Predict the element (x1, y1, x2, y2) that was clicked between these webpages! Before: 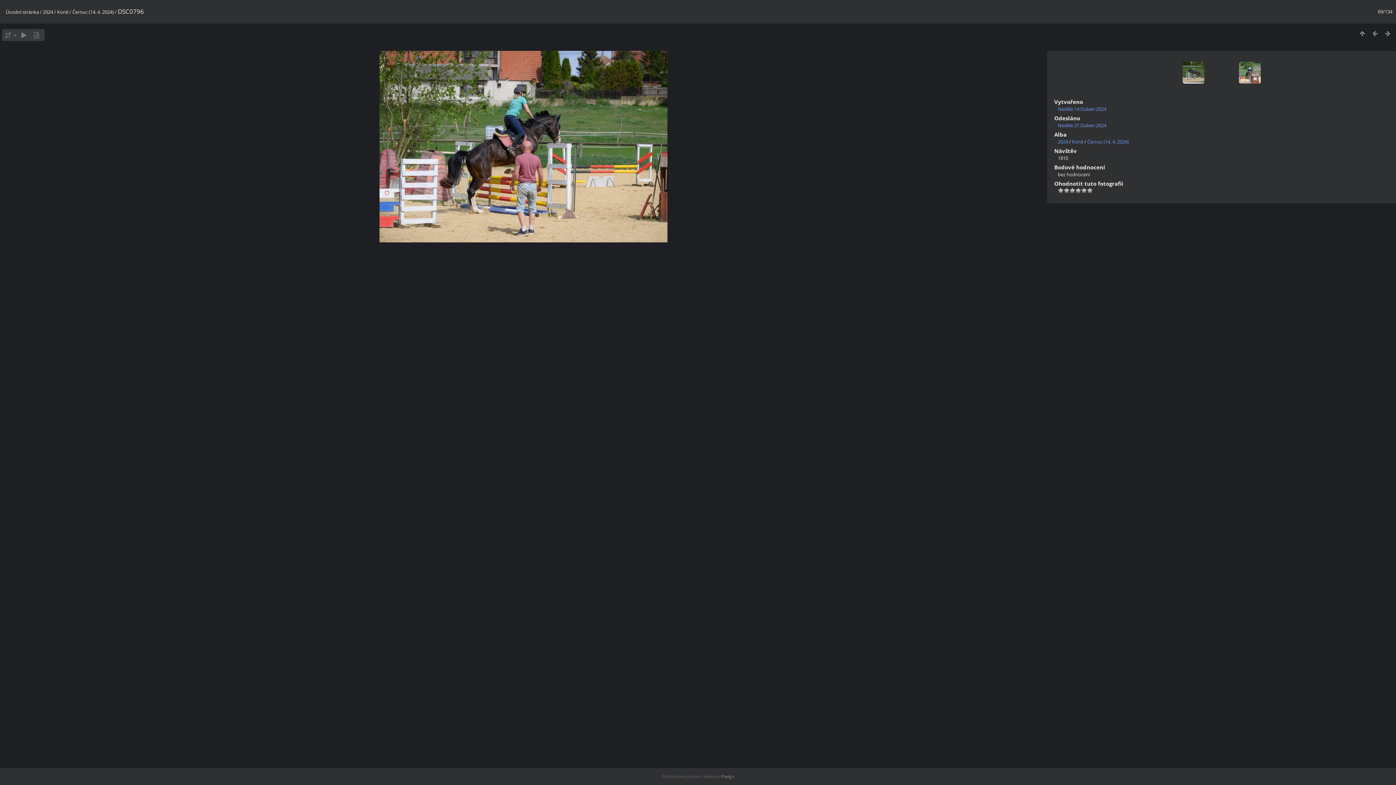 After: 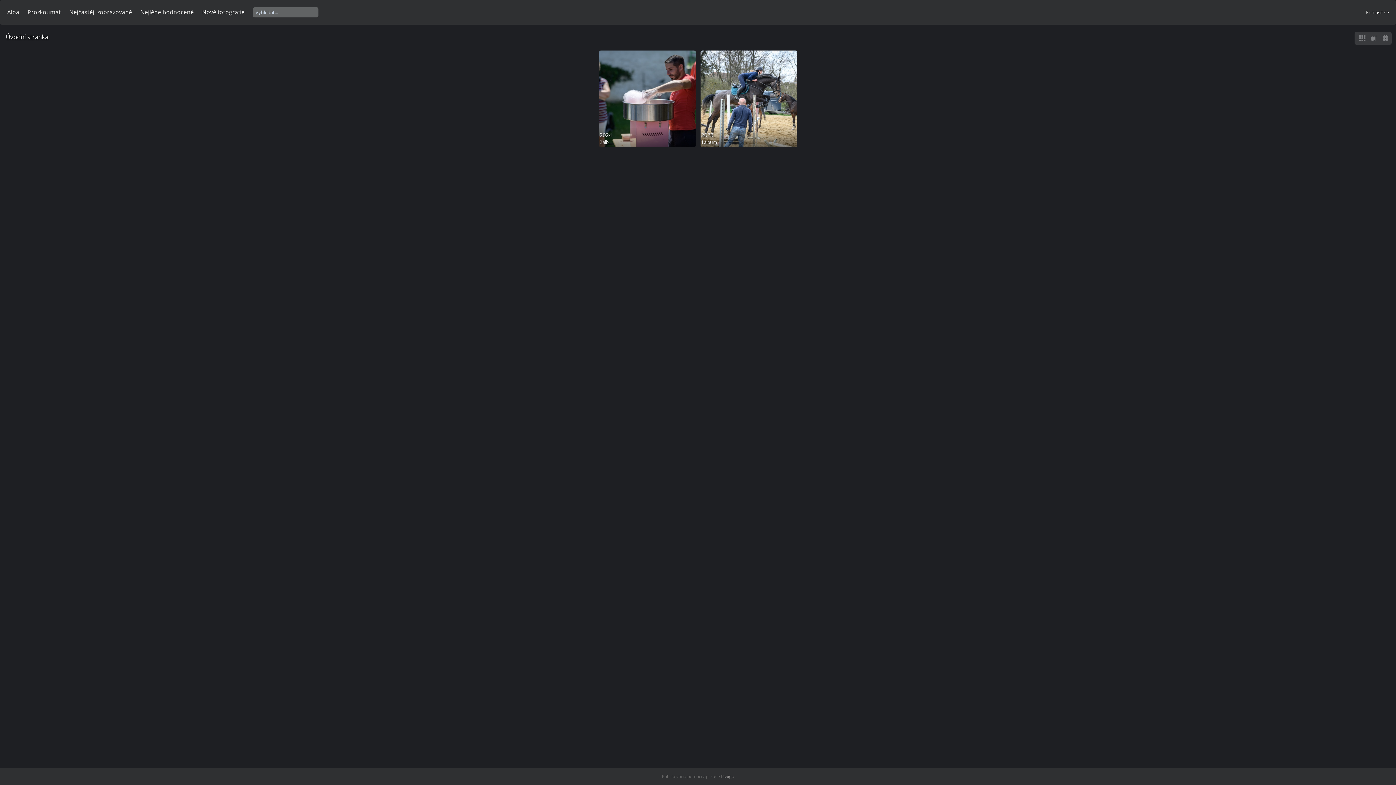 Action: label: Úvodní stránka bbox: (5, 8, 38, 15)